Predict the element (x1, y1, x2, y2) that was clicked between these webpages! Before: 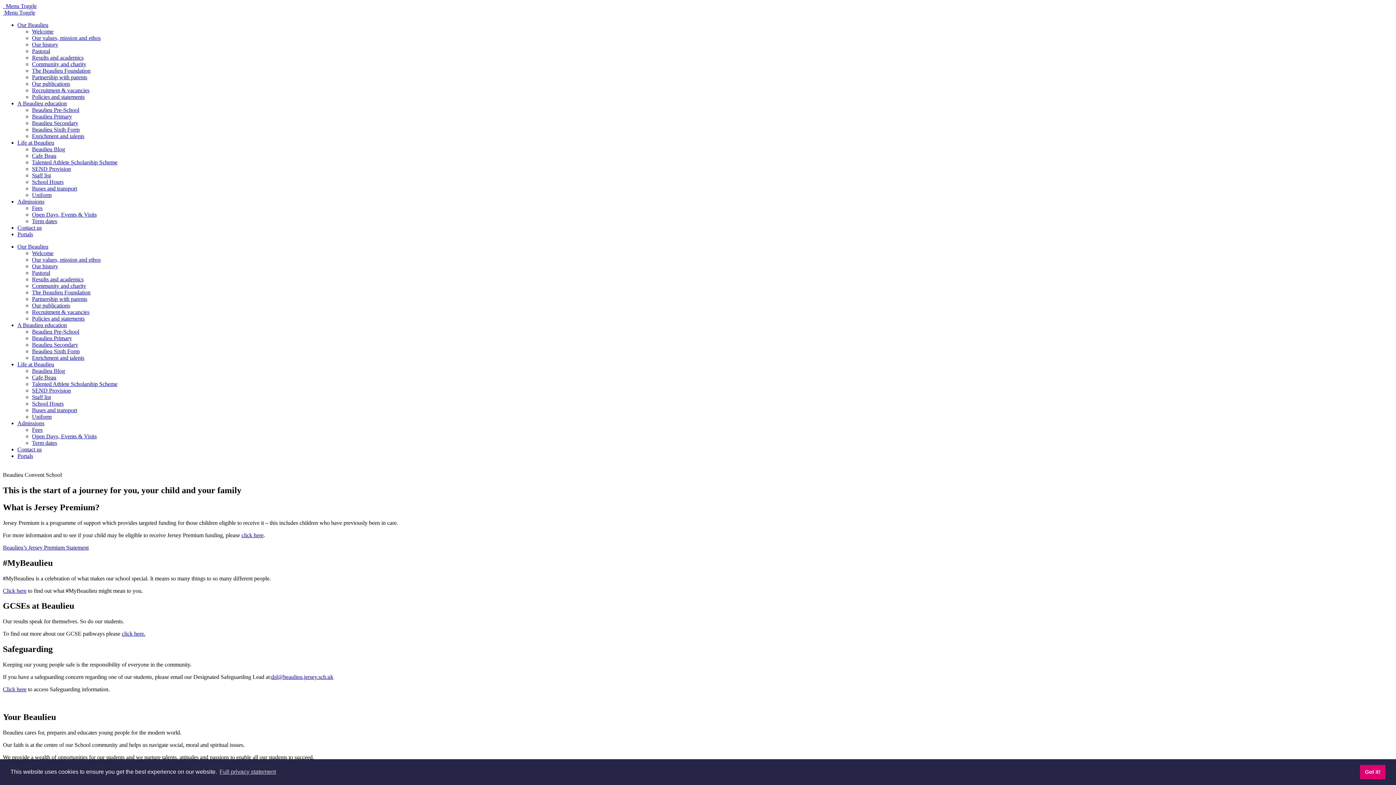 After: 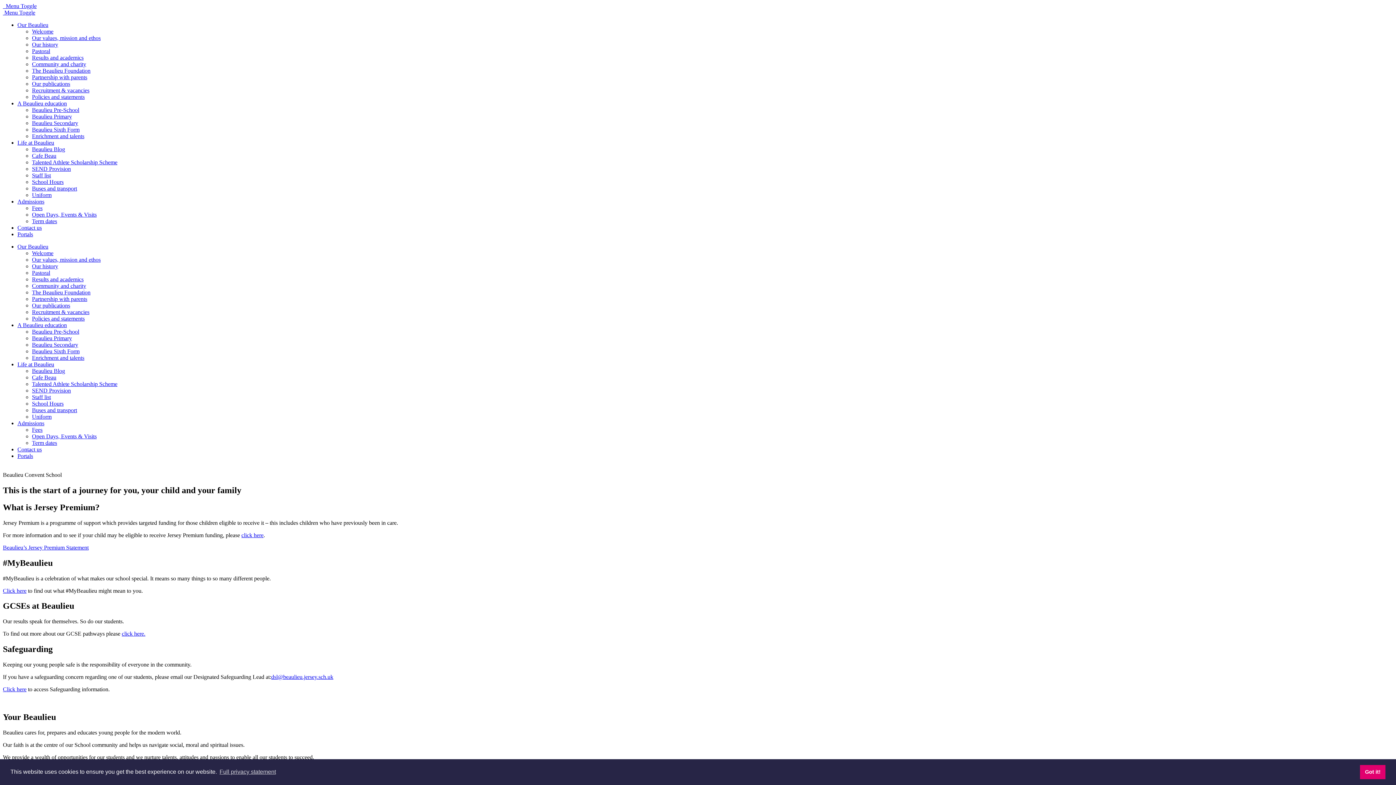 Action: label: Menu Toggle bbox: (5, 2, 36, 9)